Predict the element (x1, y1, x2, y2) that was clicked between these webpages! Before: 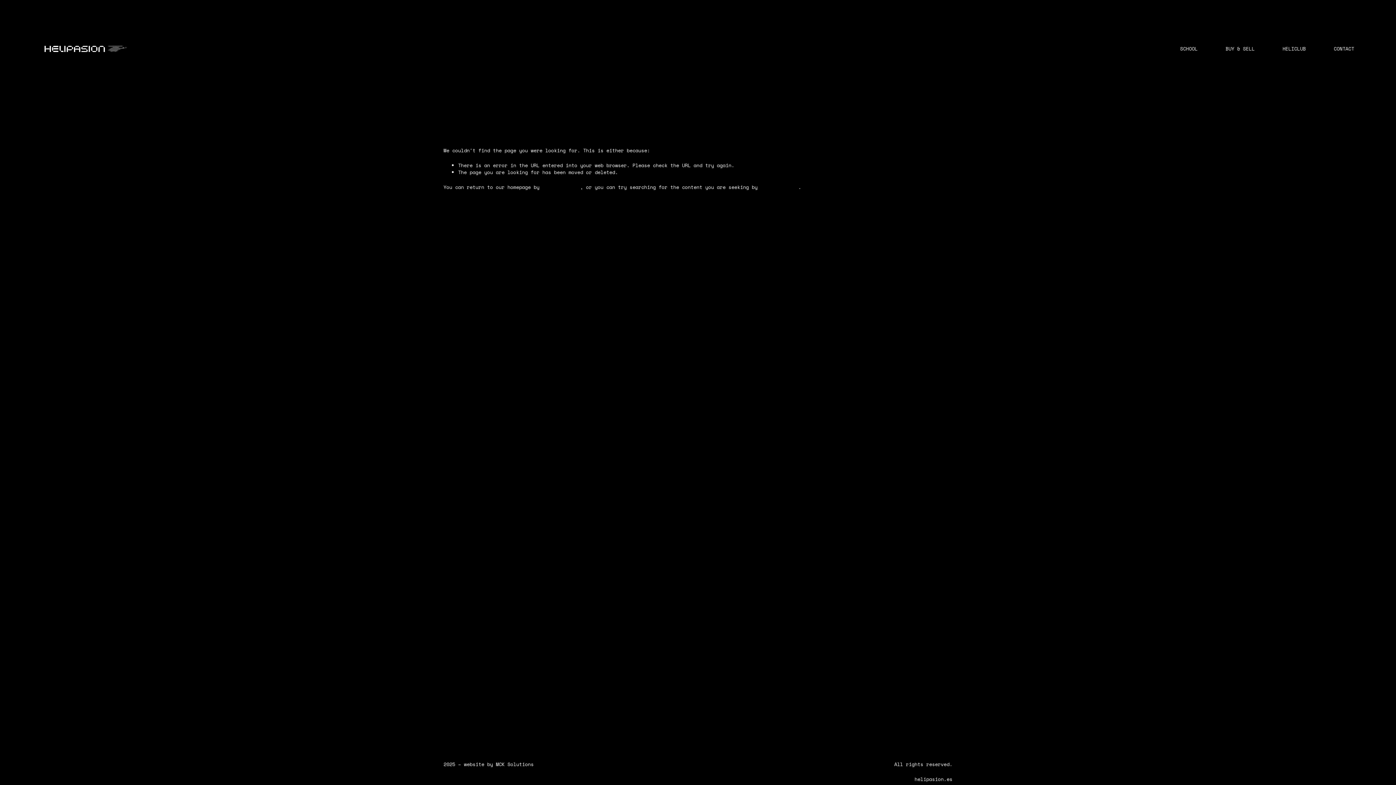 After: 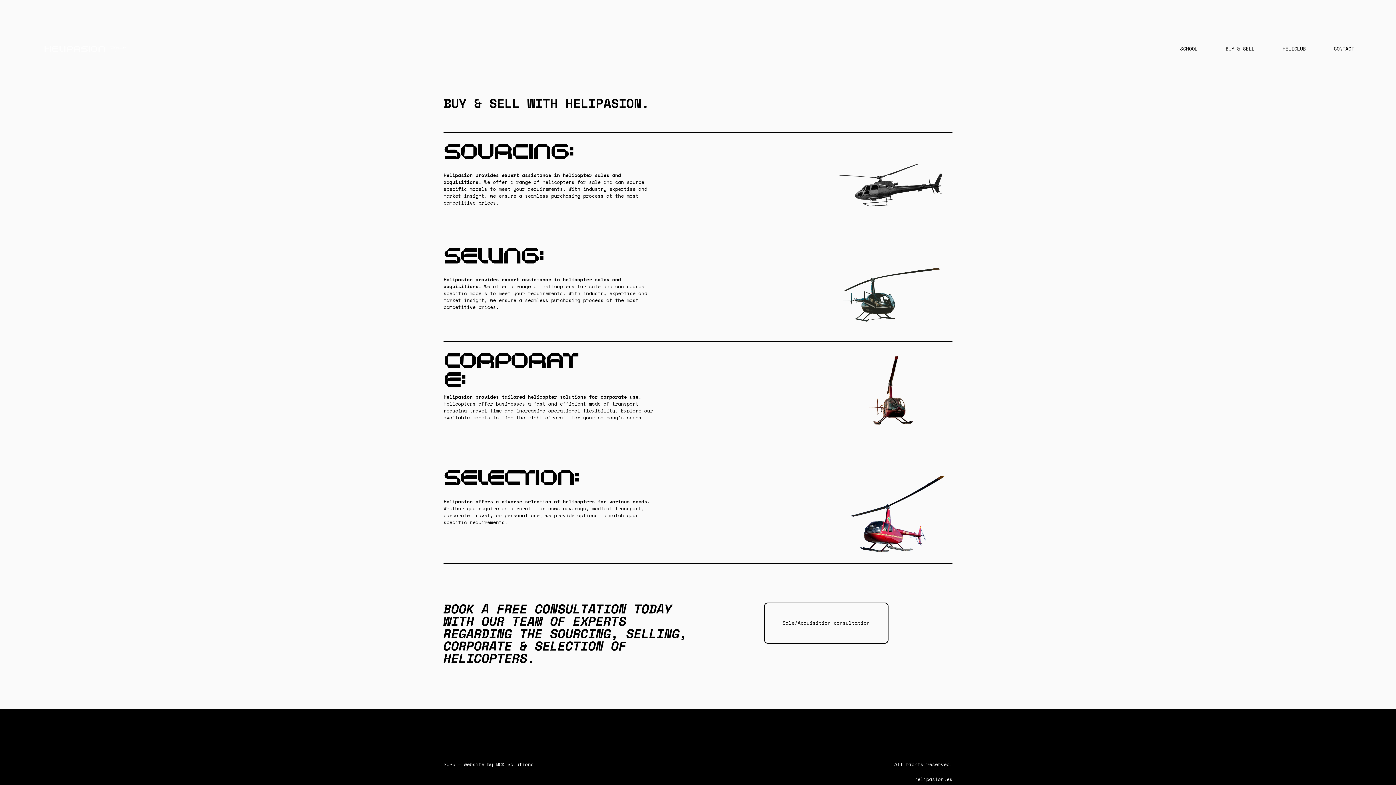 Action: bbox: (1225, 44, 1254, 52) label: BUY & SELL